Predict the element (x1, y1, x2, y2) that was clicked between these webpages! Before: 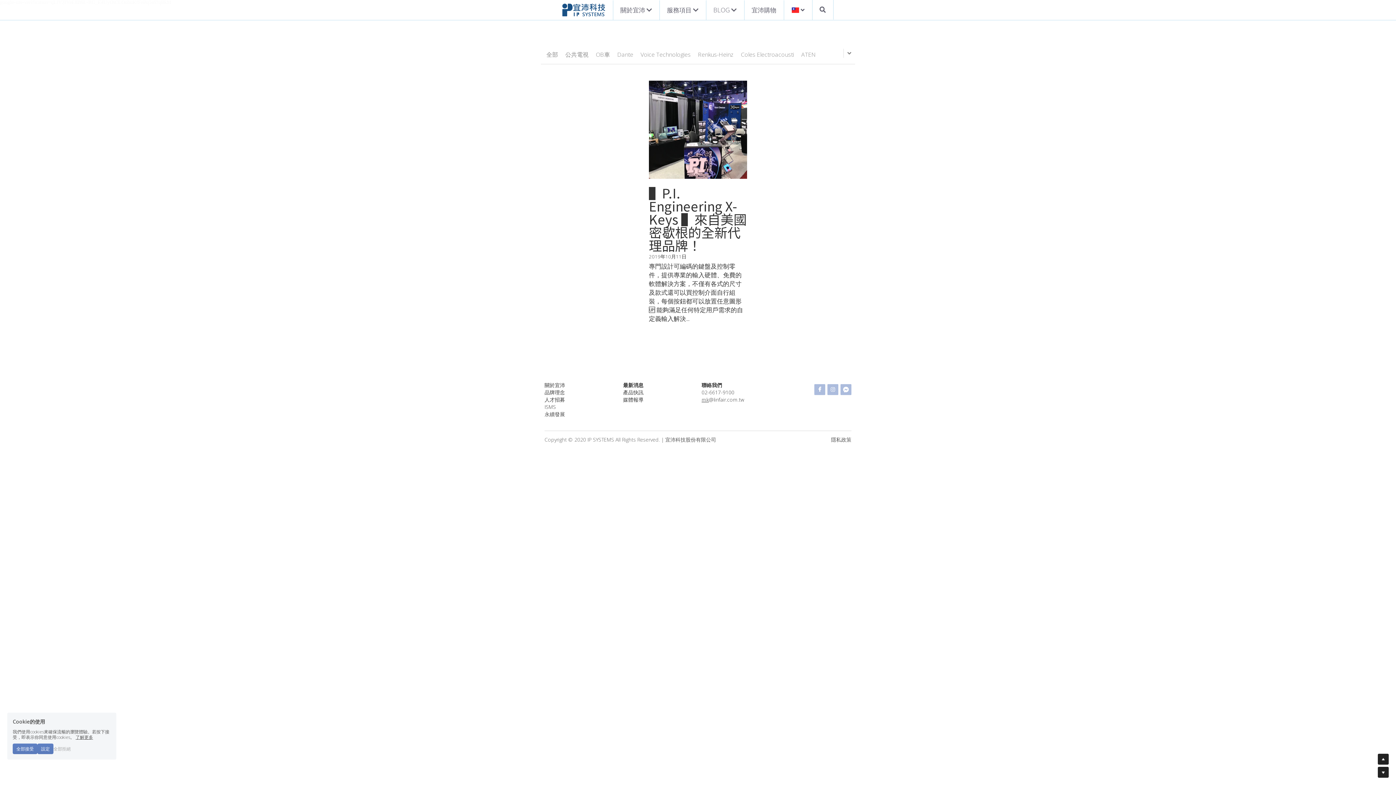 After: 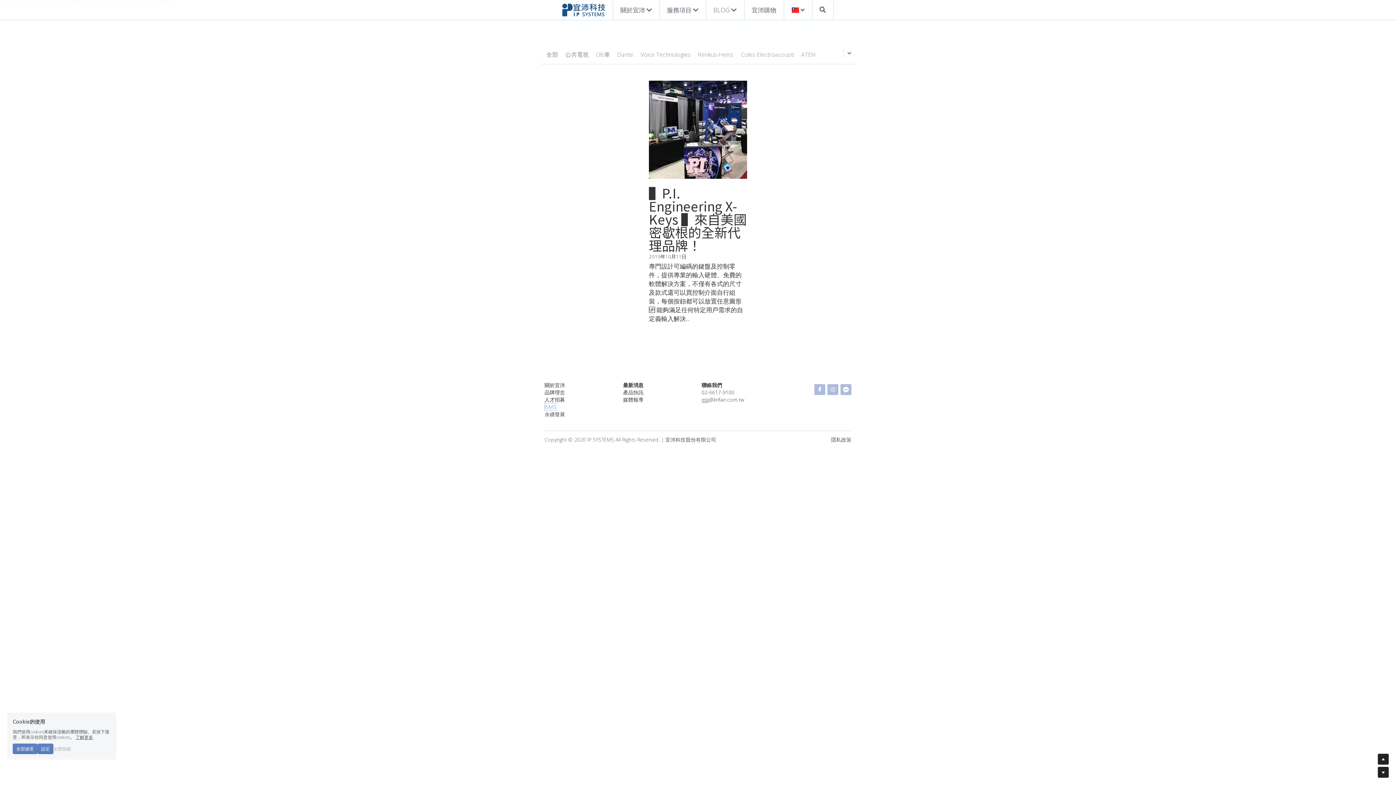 Action: bbox: (544, 403, 556, 410) label: ISMS